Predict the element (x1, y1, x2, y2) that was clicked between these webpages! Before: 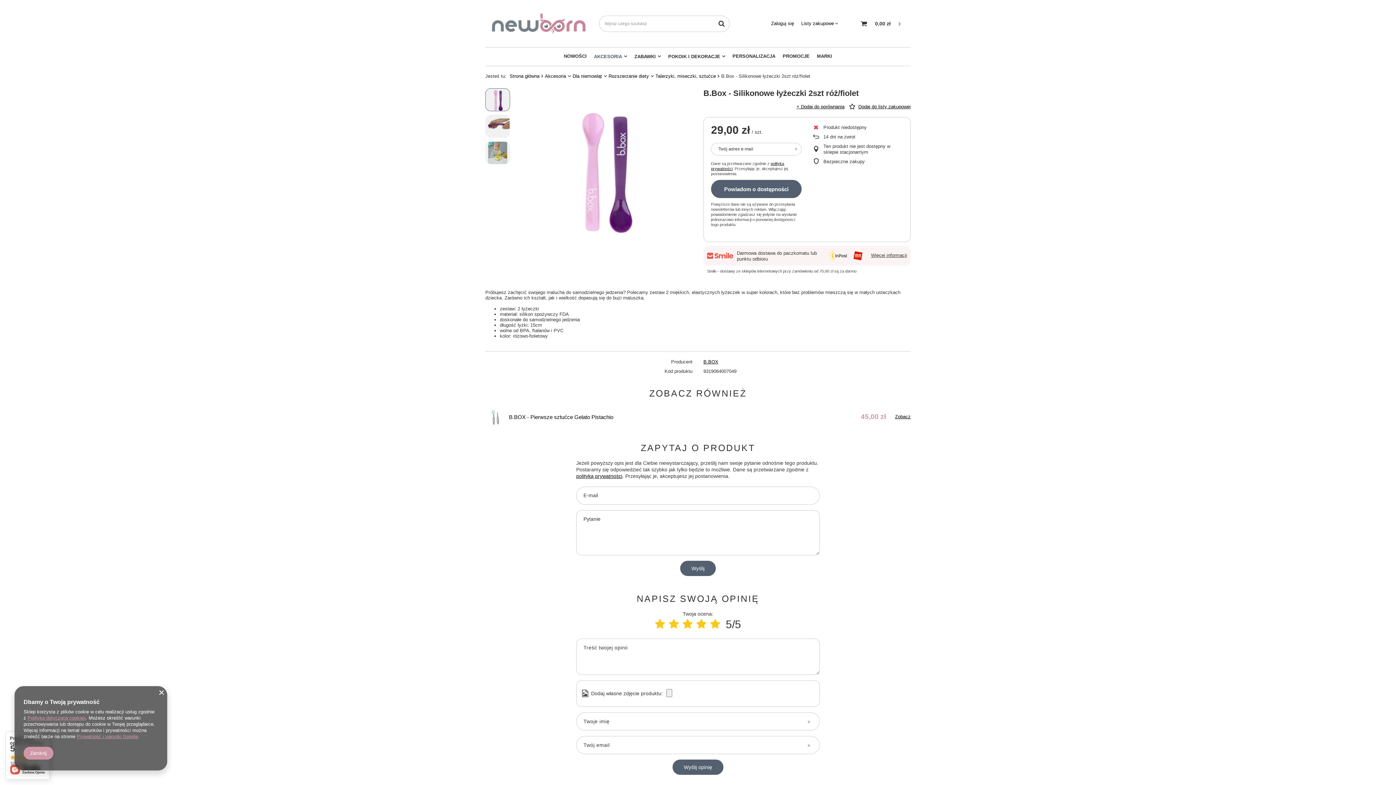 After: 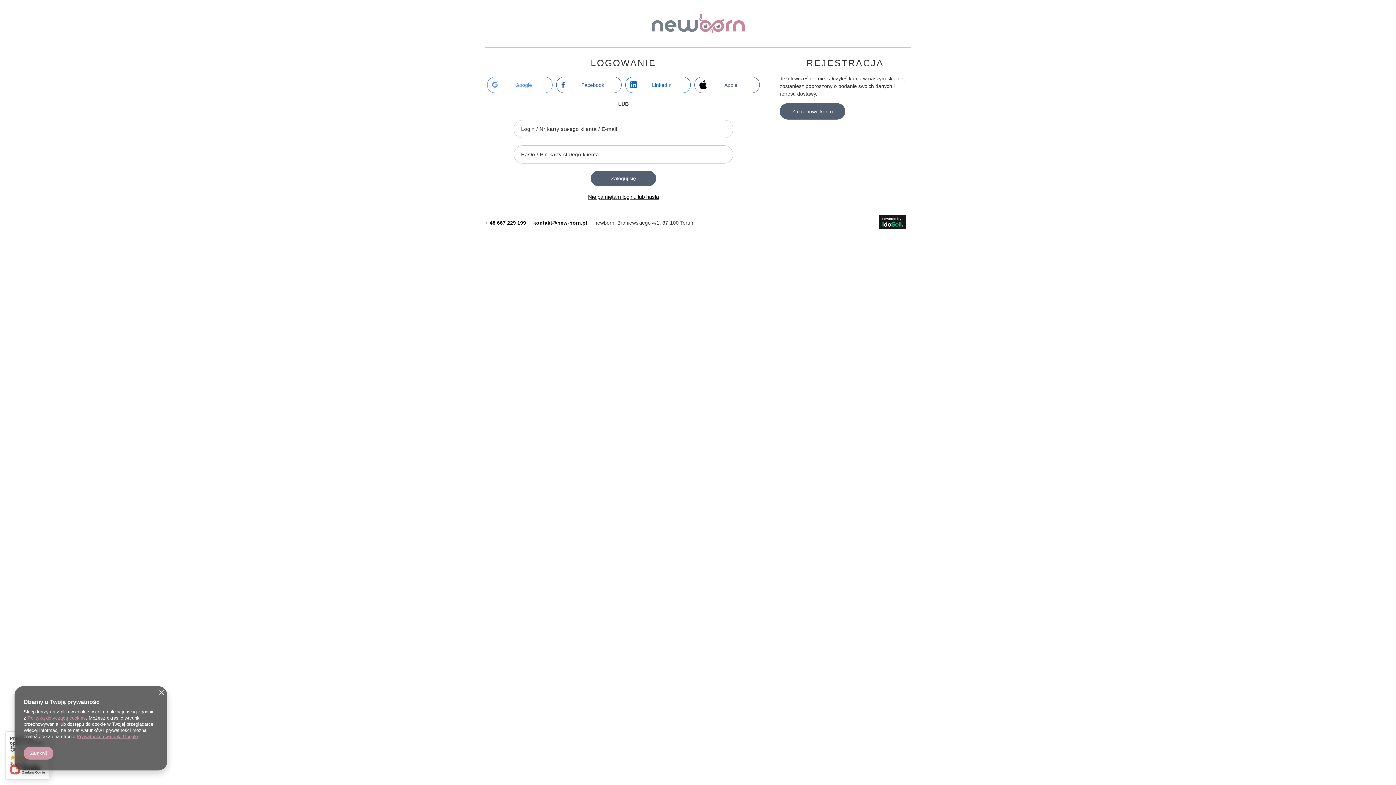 Action: label: Zaloguj się bbox: (771, 20, 794, 26)